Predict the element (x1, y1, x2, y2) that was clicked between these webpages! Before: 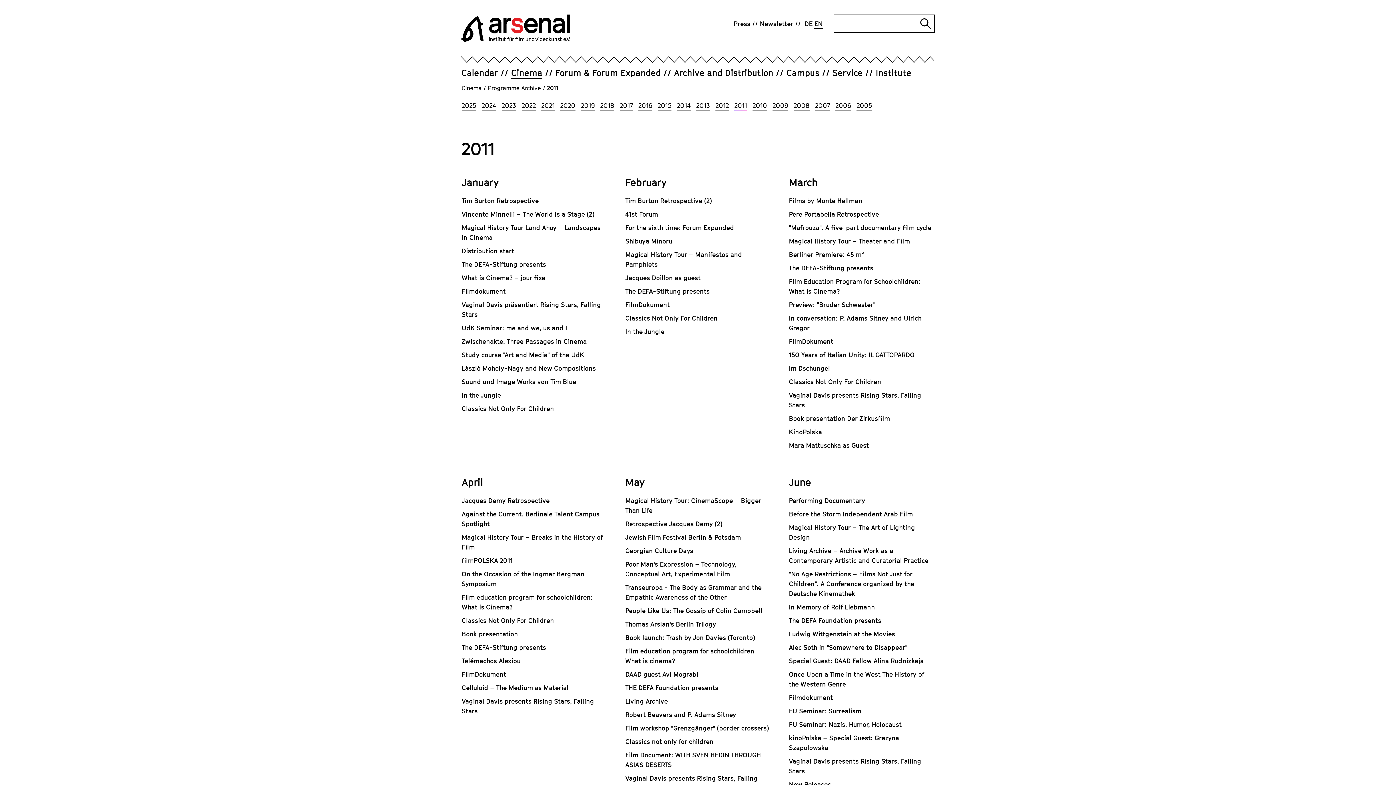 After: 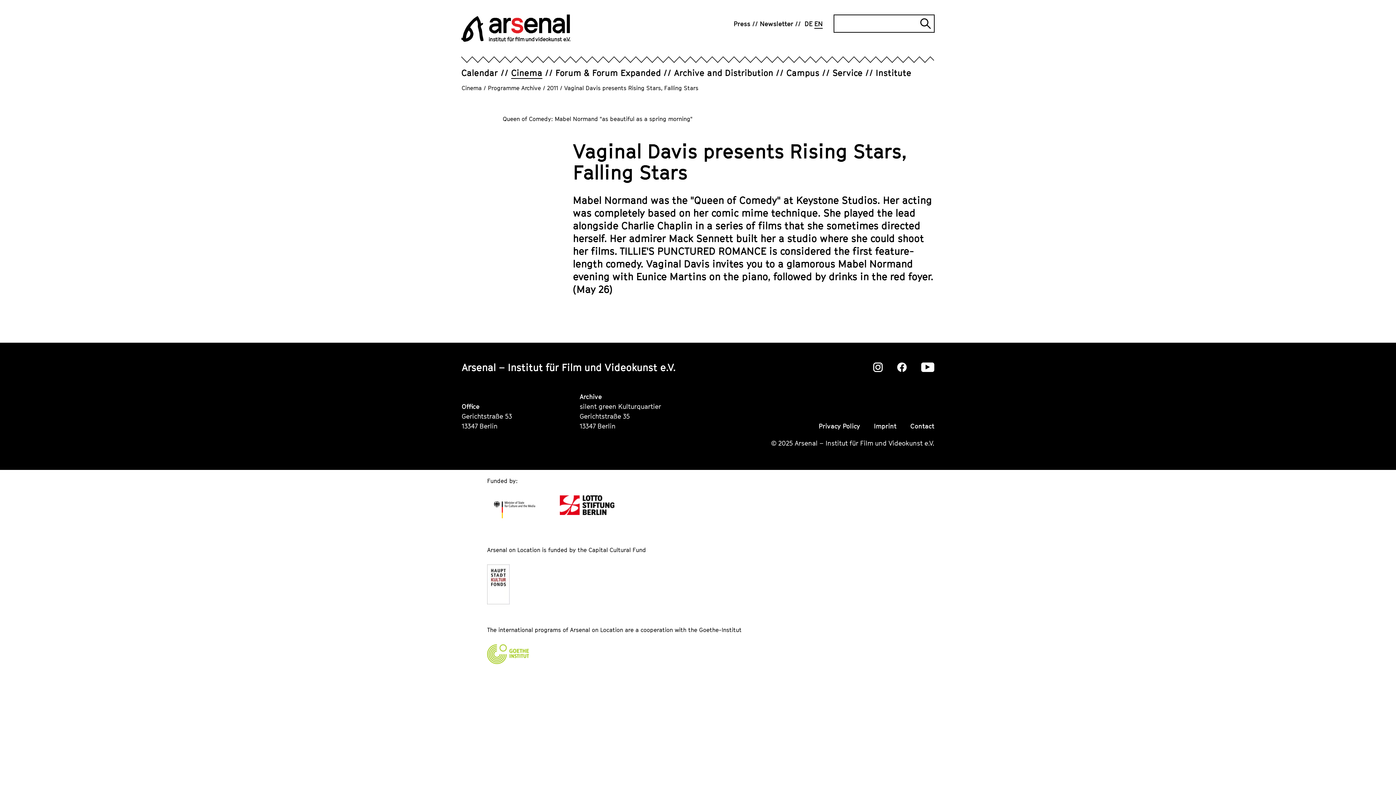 Action: label: Vaginal Davis presents Rising Stars, Falling Stars bbox: (789, 757, 921, 778)